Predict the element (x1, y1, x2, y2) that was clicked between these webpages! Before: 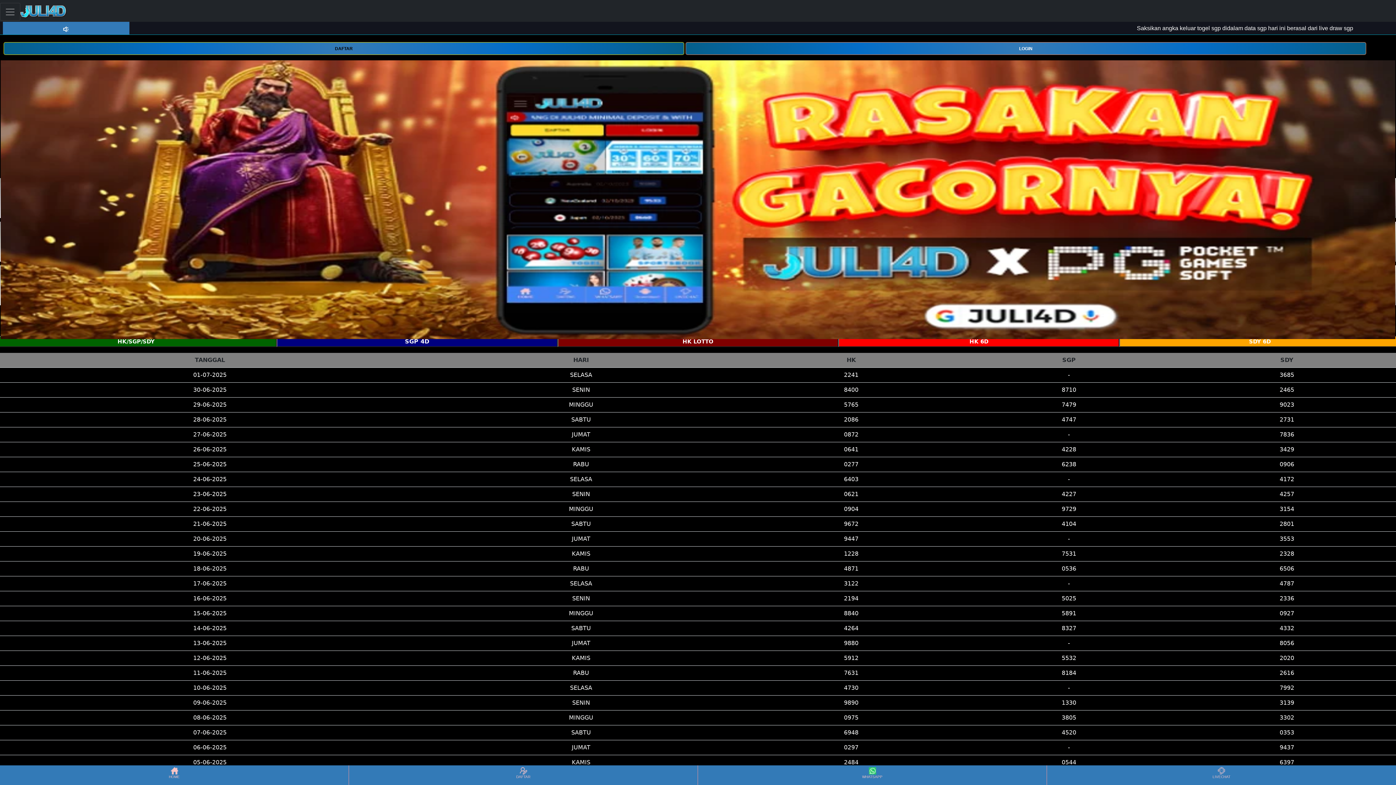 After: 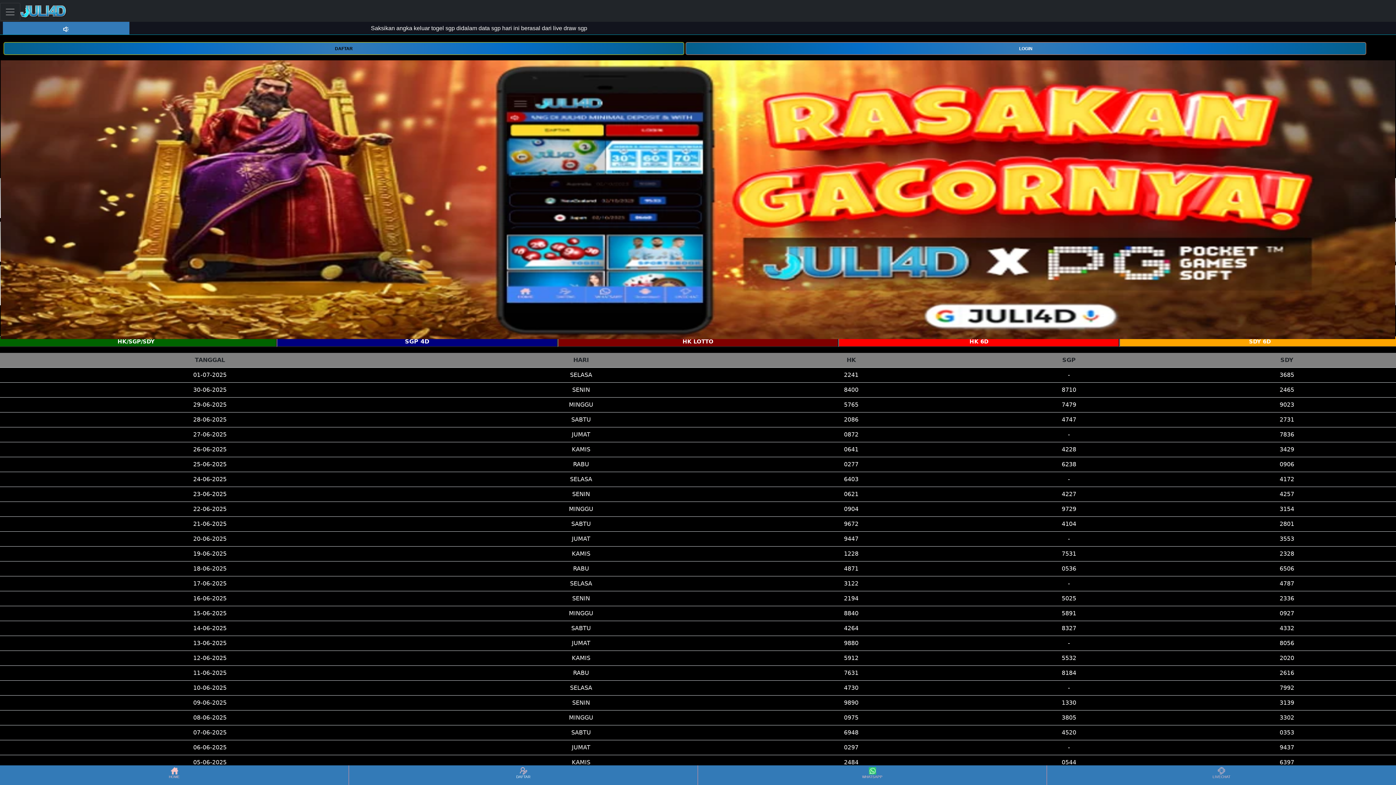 Action: label: DAFTAR bbox: (349, 766, 697, 784)